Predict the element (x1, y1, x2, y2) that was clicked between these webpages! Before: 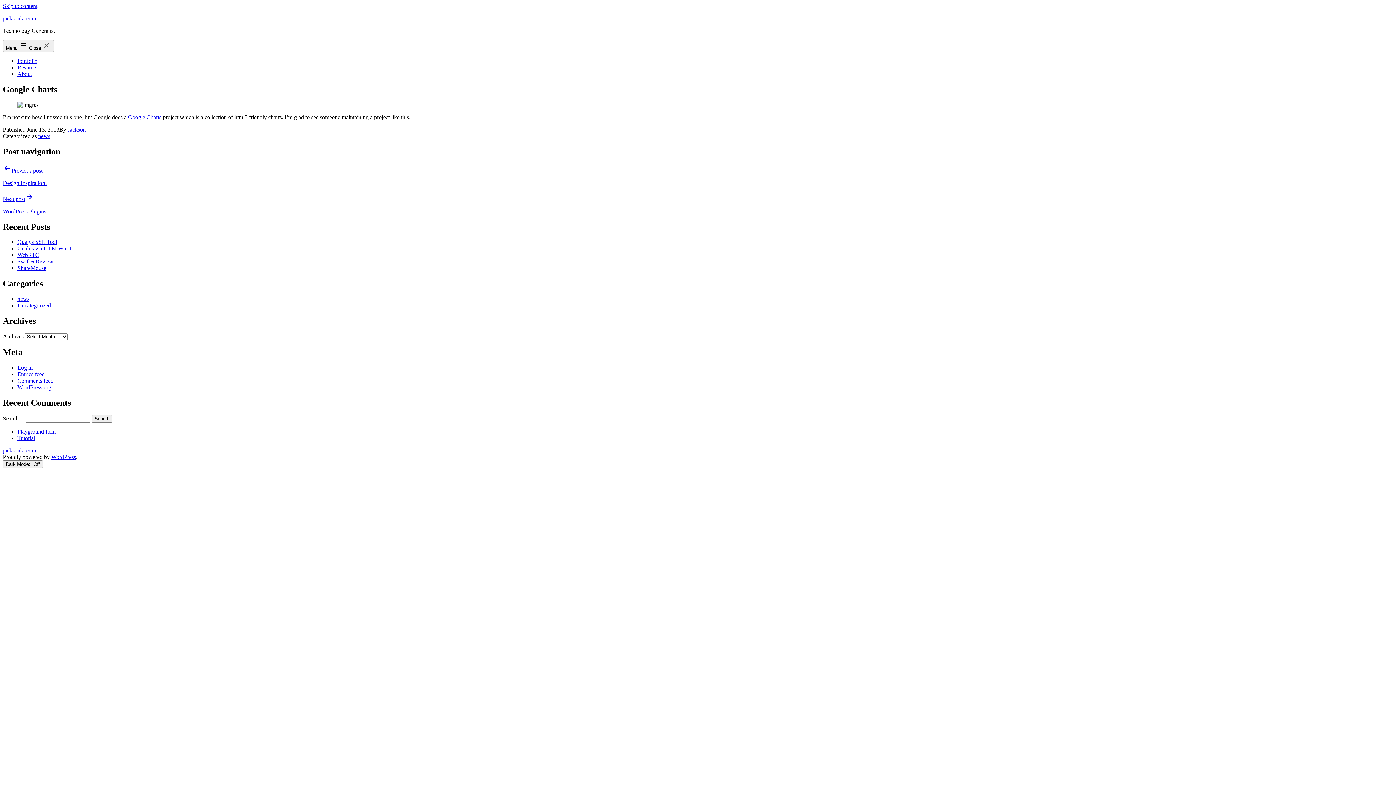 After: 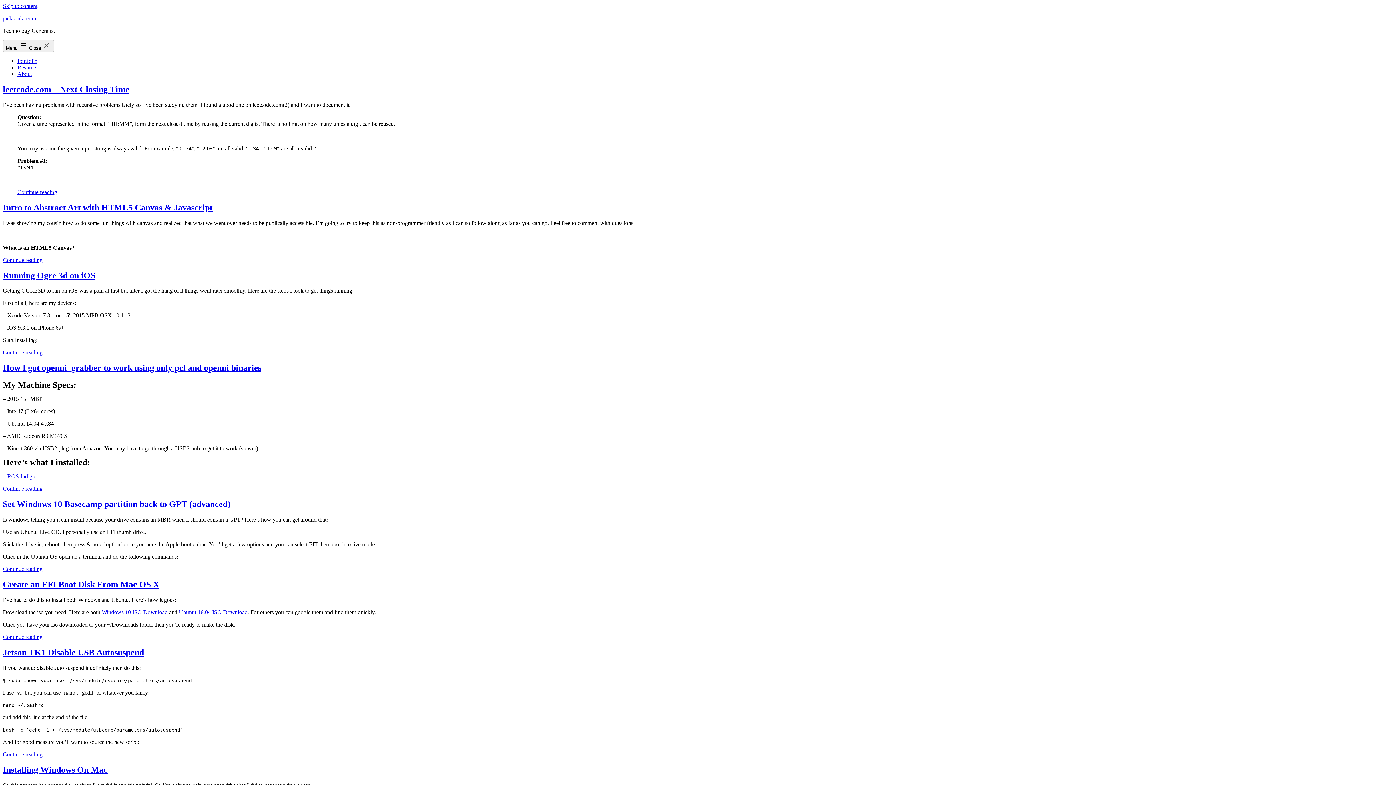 Action: bbox: (17, 435, 35, 441) label: Tutorial